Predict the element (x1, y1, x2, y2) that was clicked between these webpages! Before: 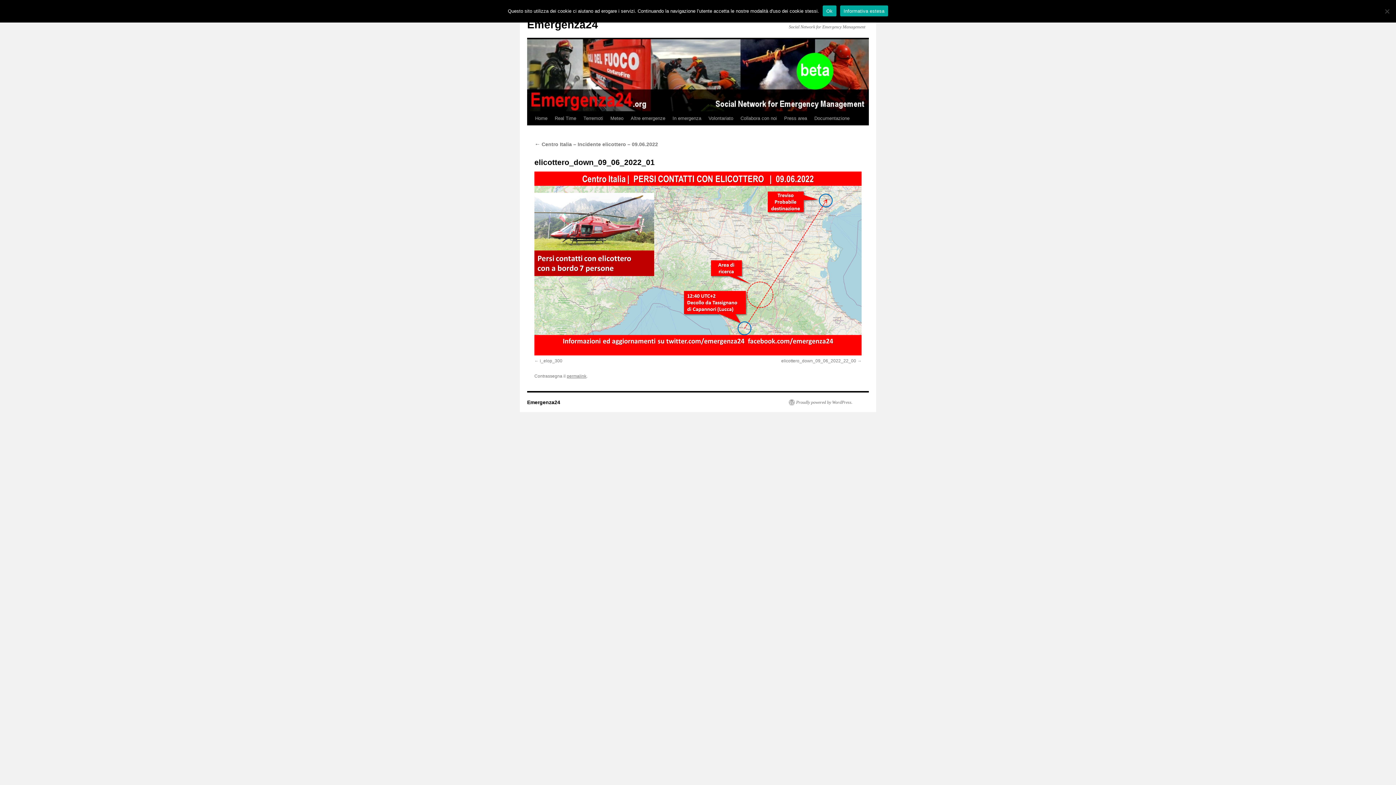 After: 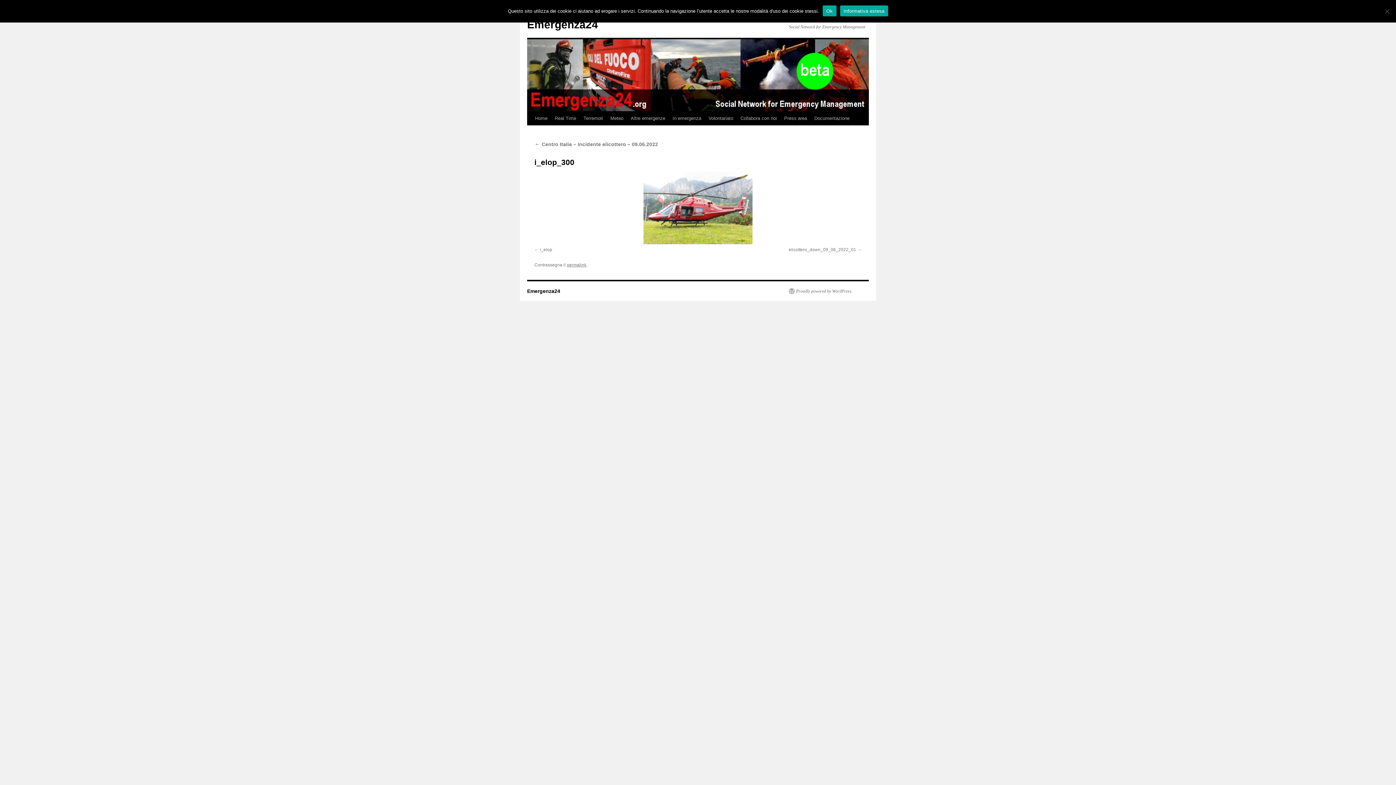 Action: bbox: (534, 358, 562, 363) label: i_elop_300